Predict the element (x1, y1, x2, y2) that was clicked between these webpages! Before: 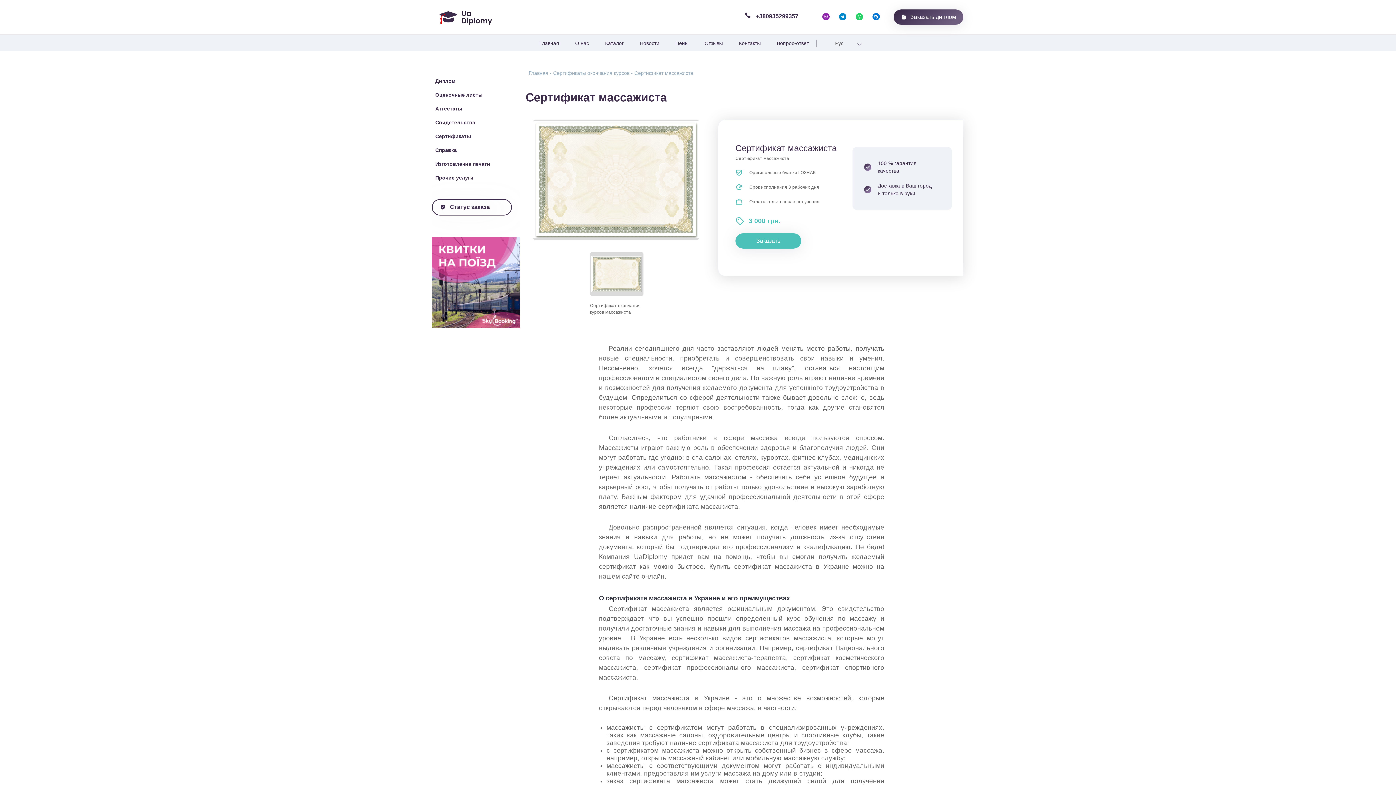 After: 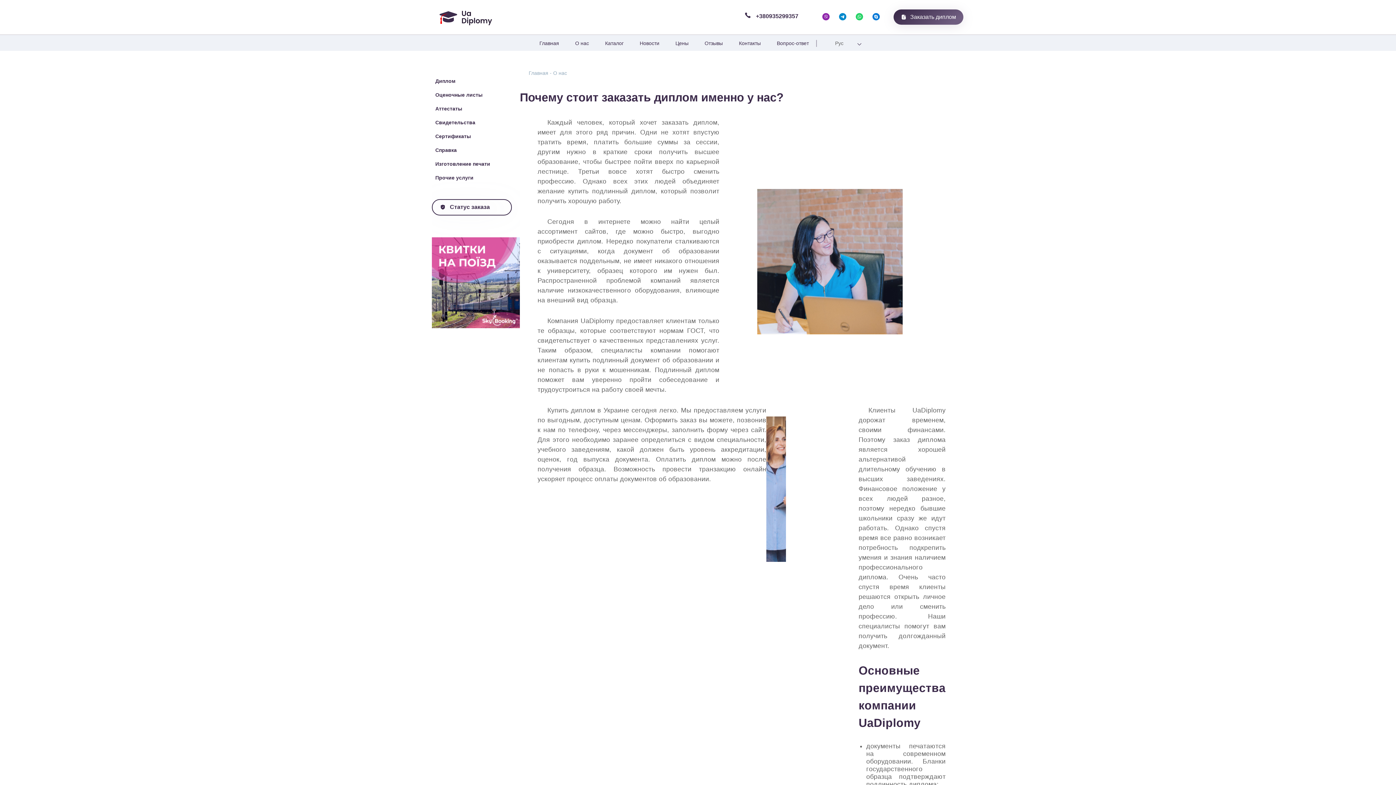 Action: label: О нас bbox: (575, 39, 589, 46)